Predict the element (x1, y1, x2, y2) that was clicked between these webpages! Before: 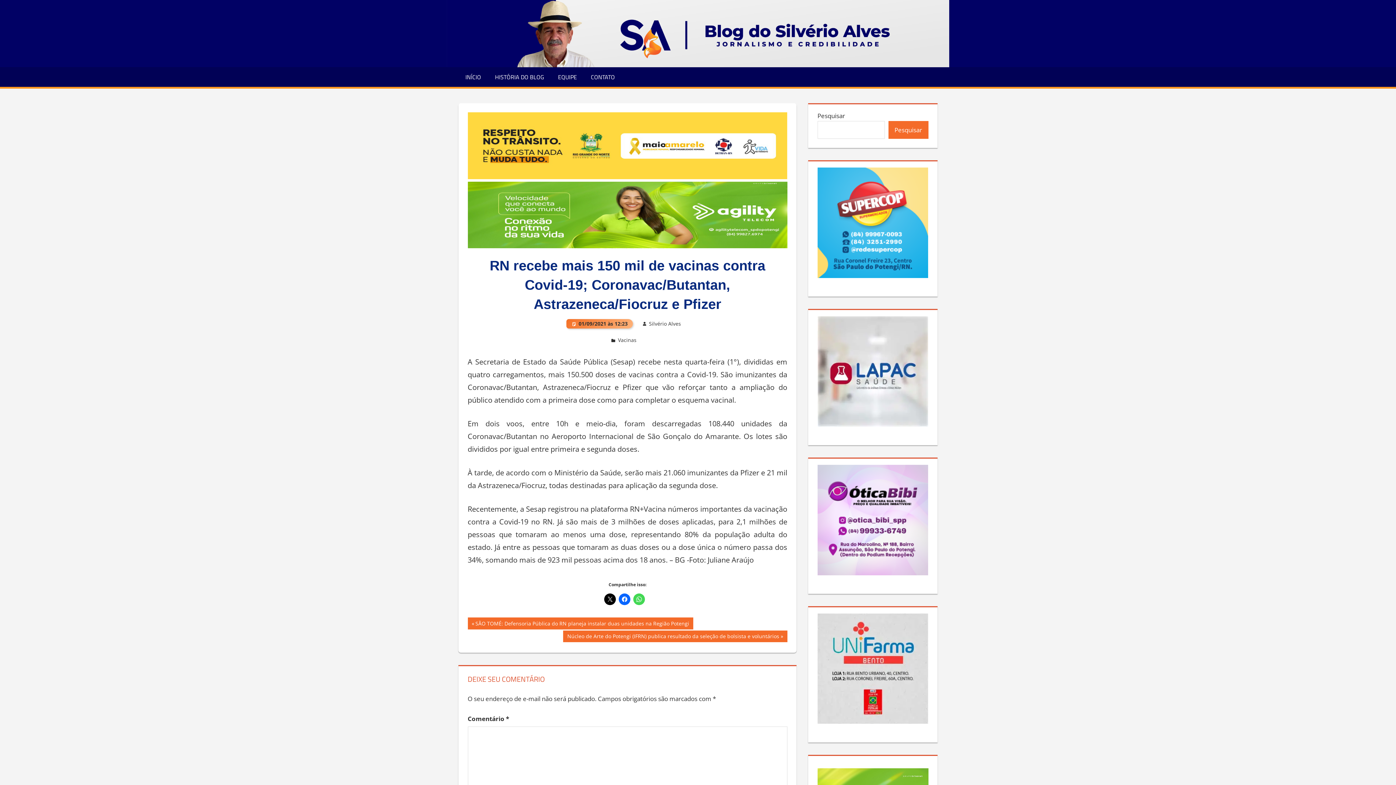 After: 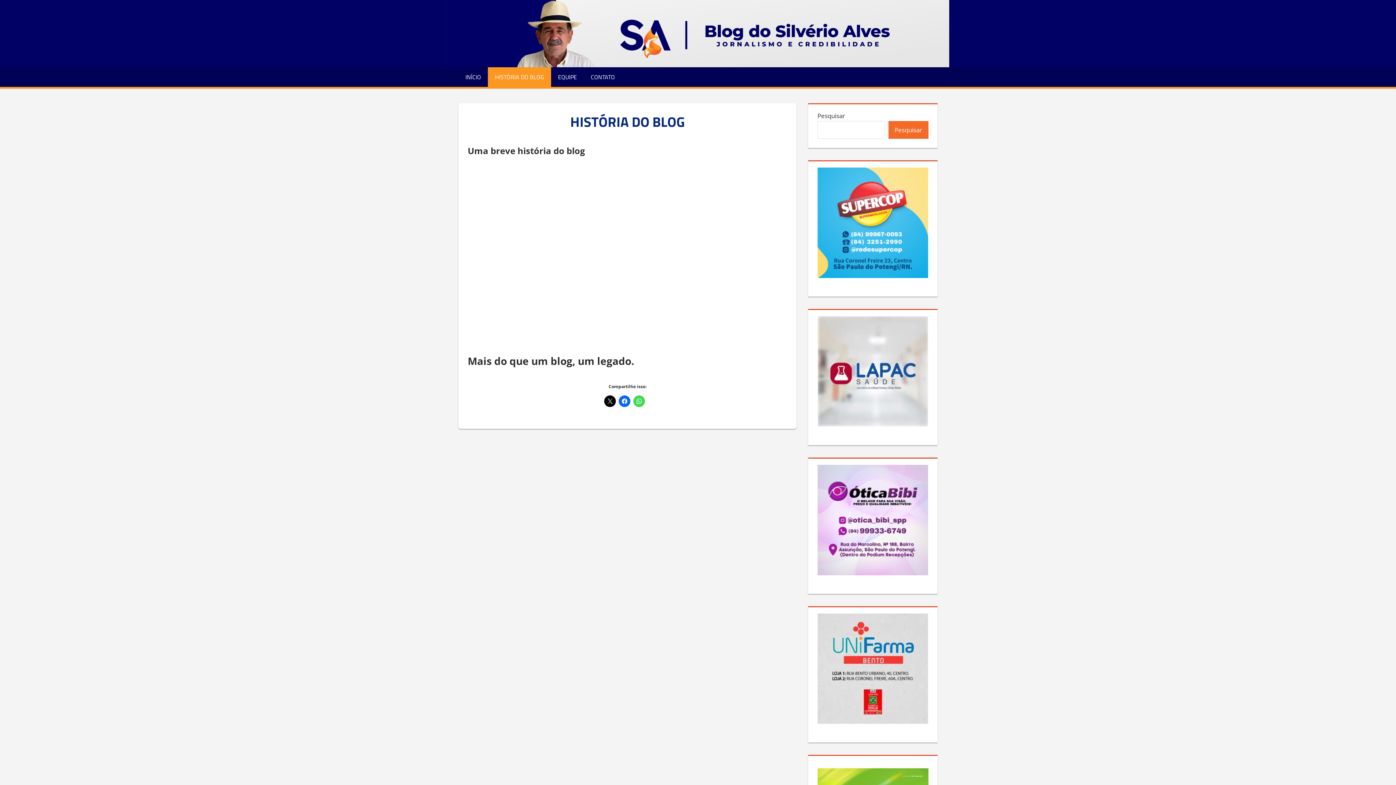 Action: label: HISTÓRIA DO BLOG bbox: (488, 67, 551, 86)